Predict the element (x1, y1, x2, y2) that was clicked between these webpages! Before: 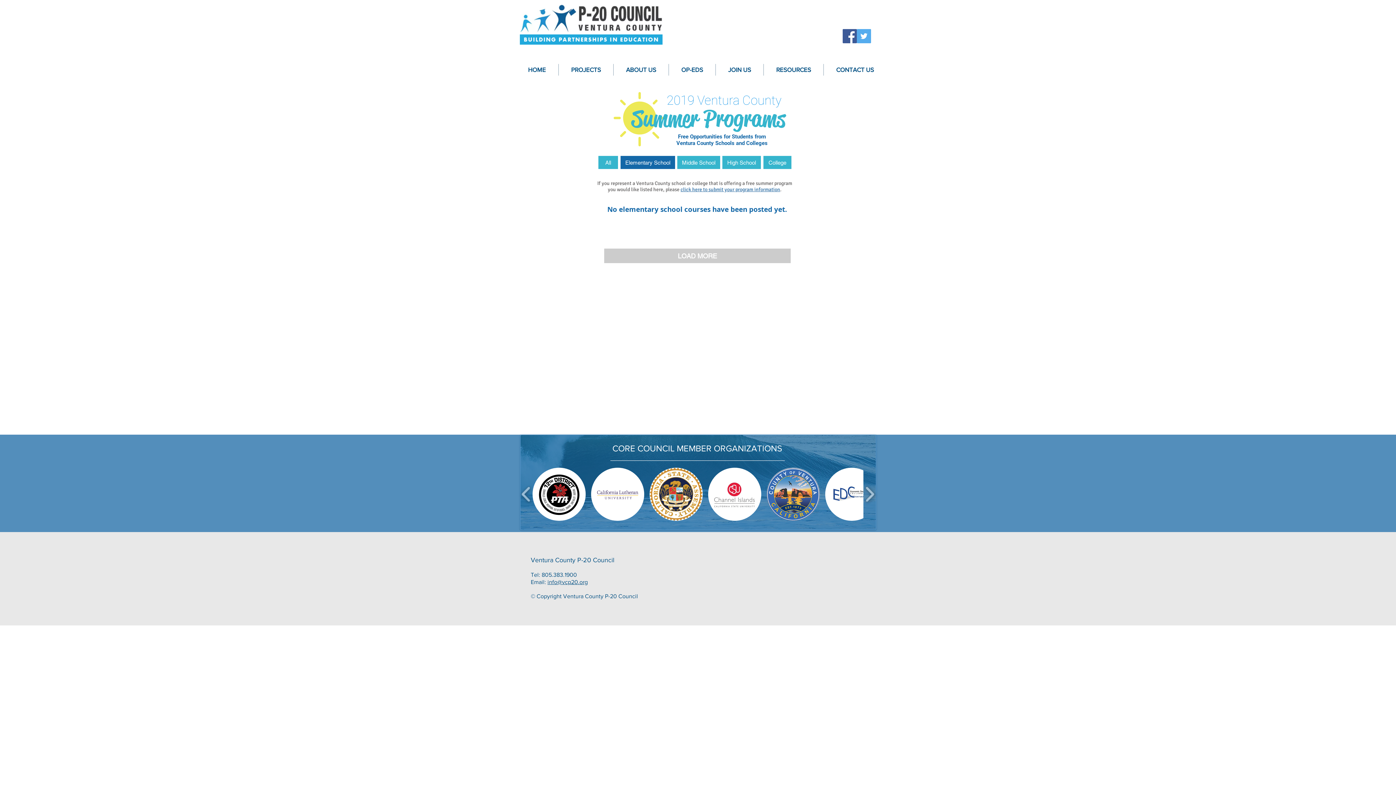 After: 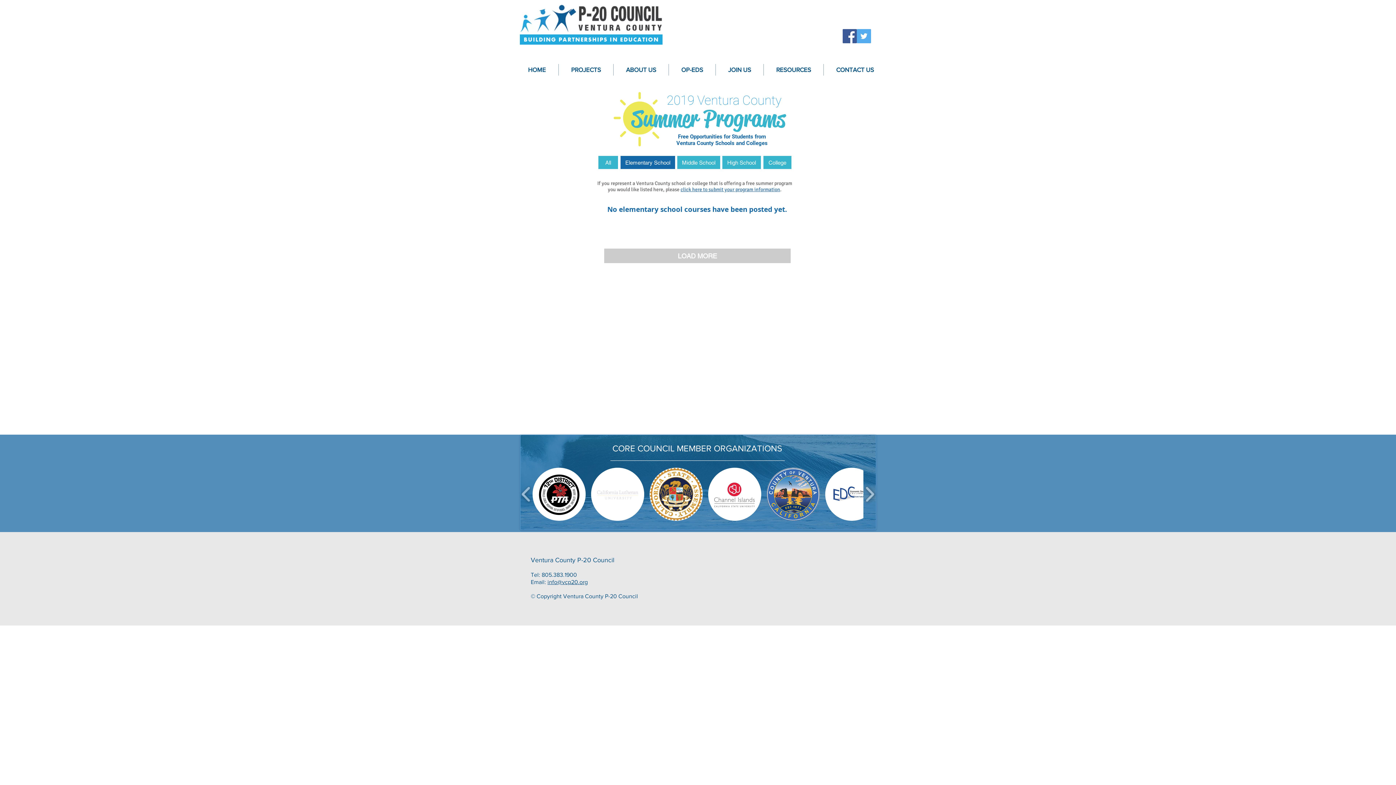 Action: bbox: (591, 468, 644, 521)